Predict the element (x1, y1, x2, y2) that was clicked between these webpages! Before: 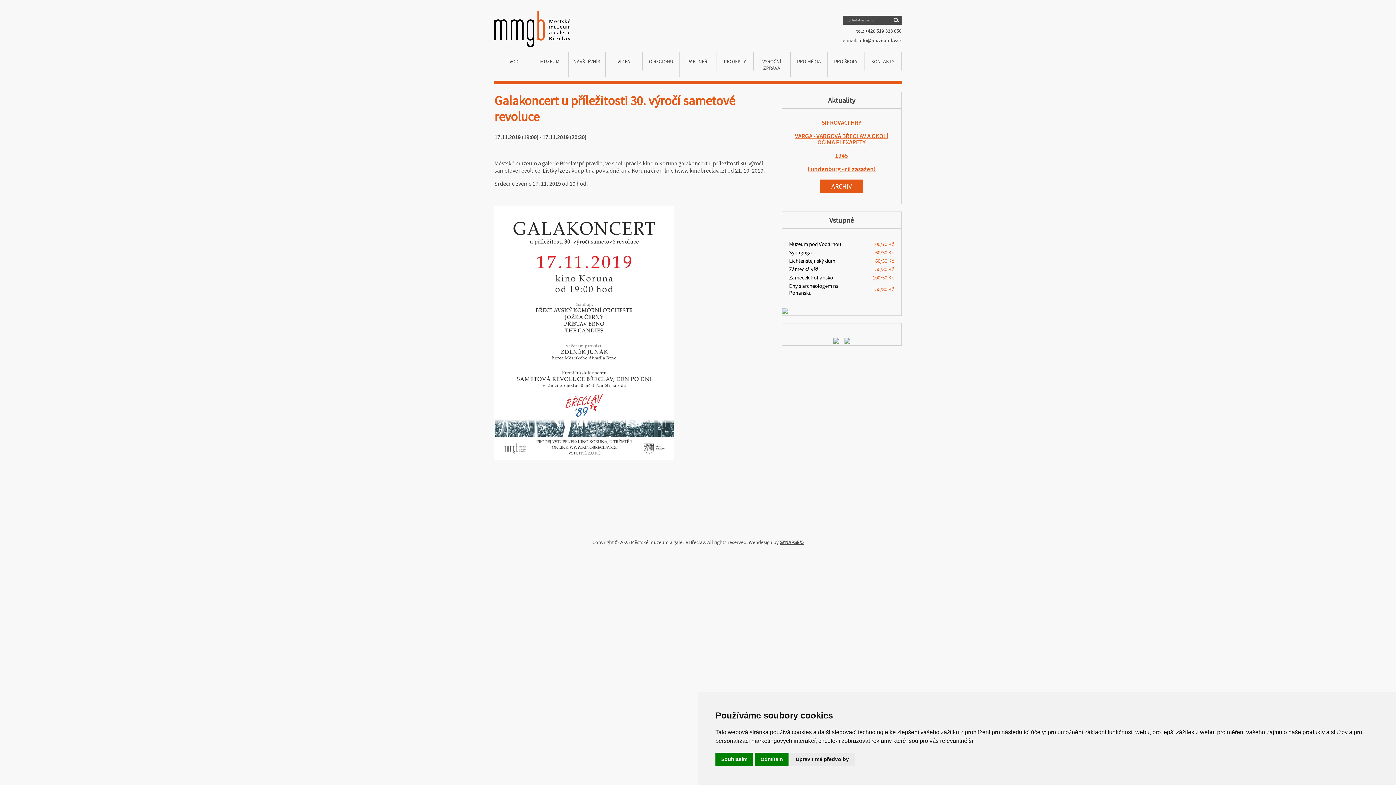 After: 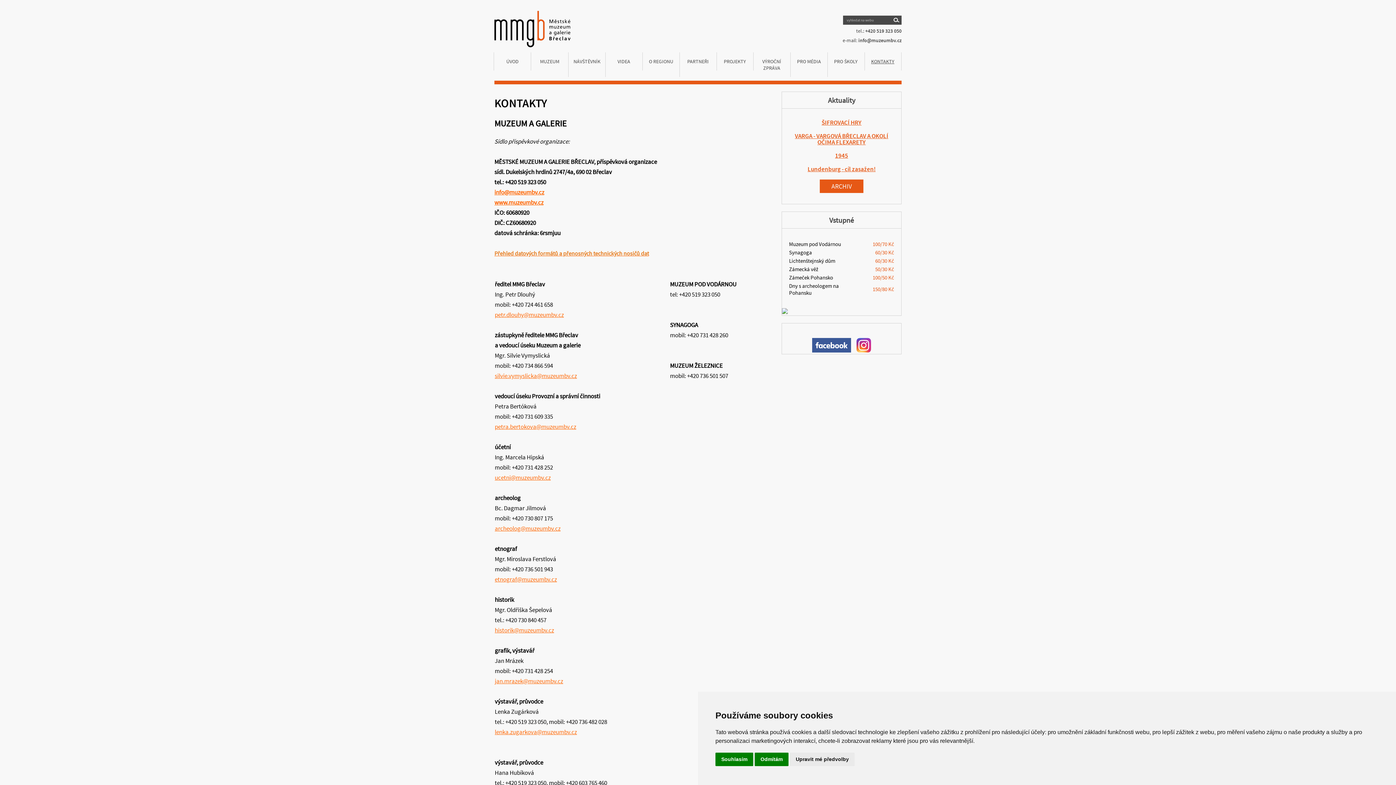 Action: label: KONTAKTY bbox: (864, 52, 901, 77)